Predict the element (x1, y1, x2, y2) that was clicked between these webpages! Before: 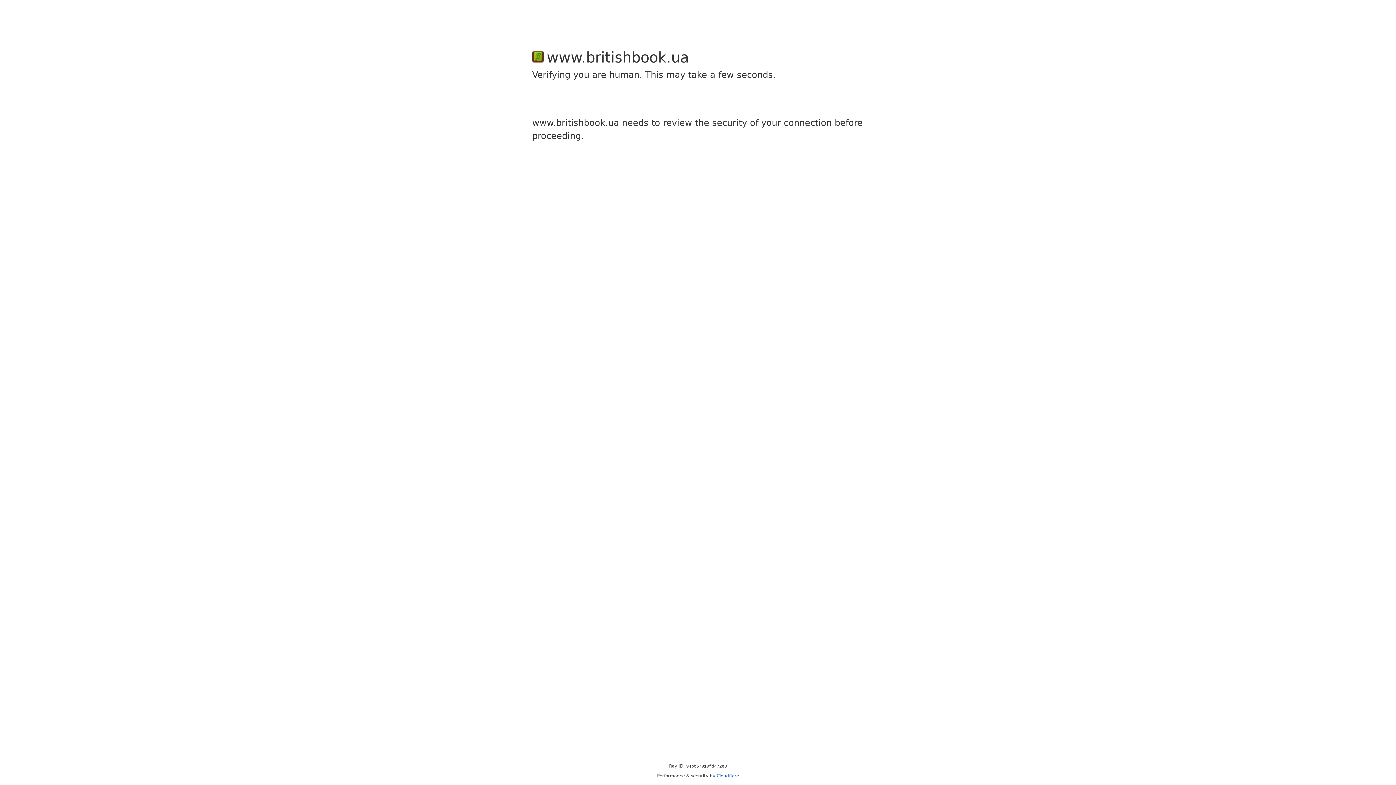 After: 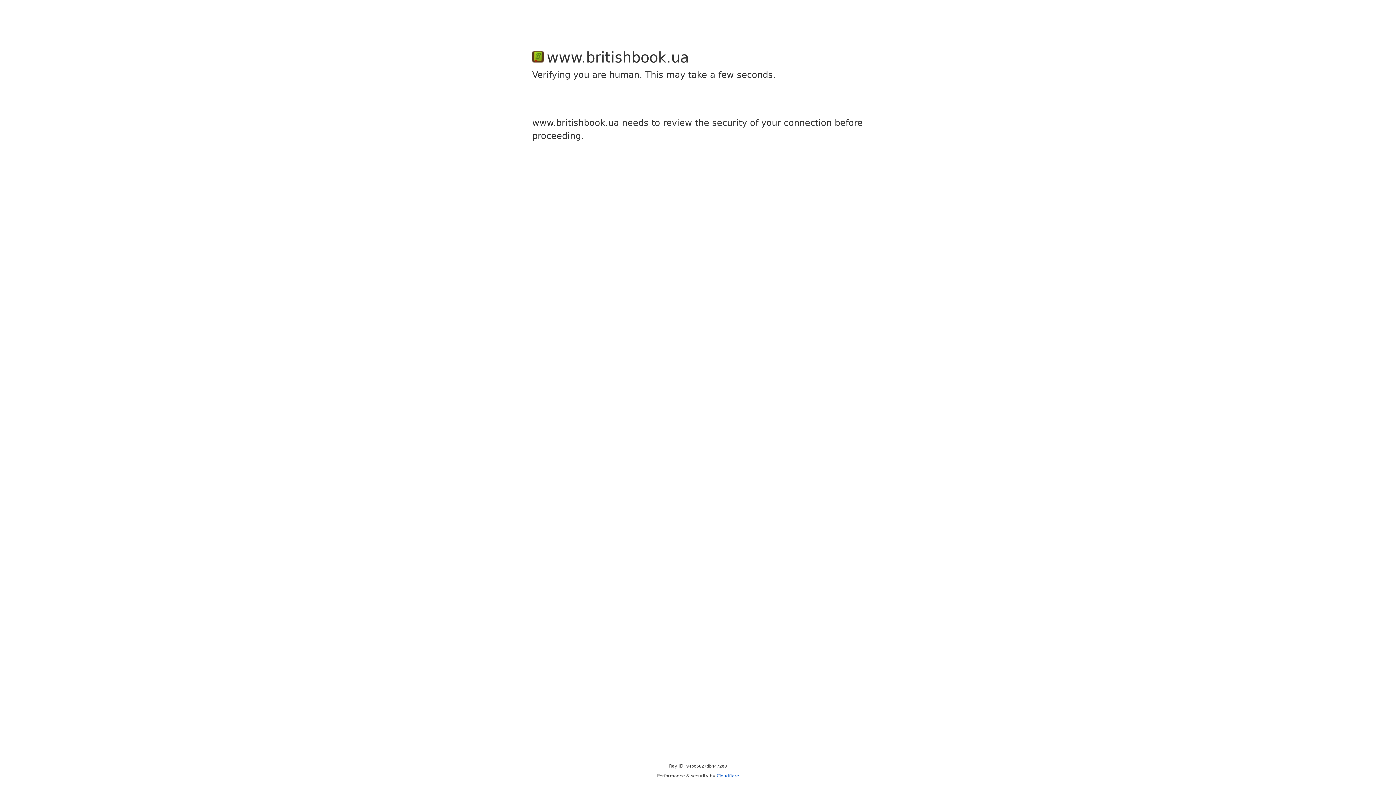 Action: bbox: (716, 773, 739, 778) label: Cloudflare